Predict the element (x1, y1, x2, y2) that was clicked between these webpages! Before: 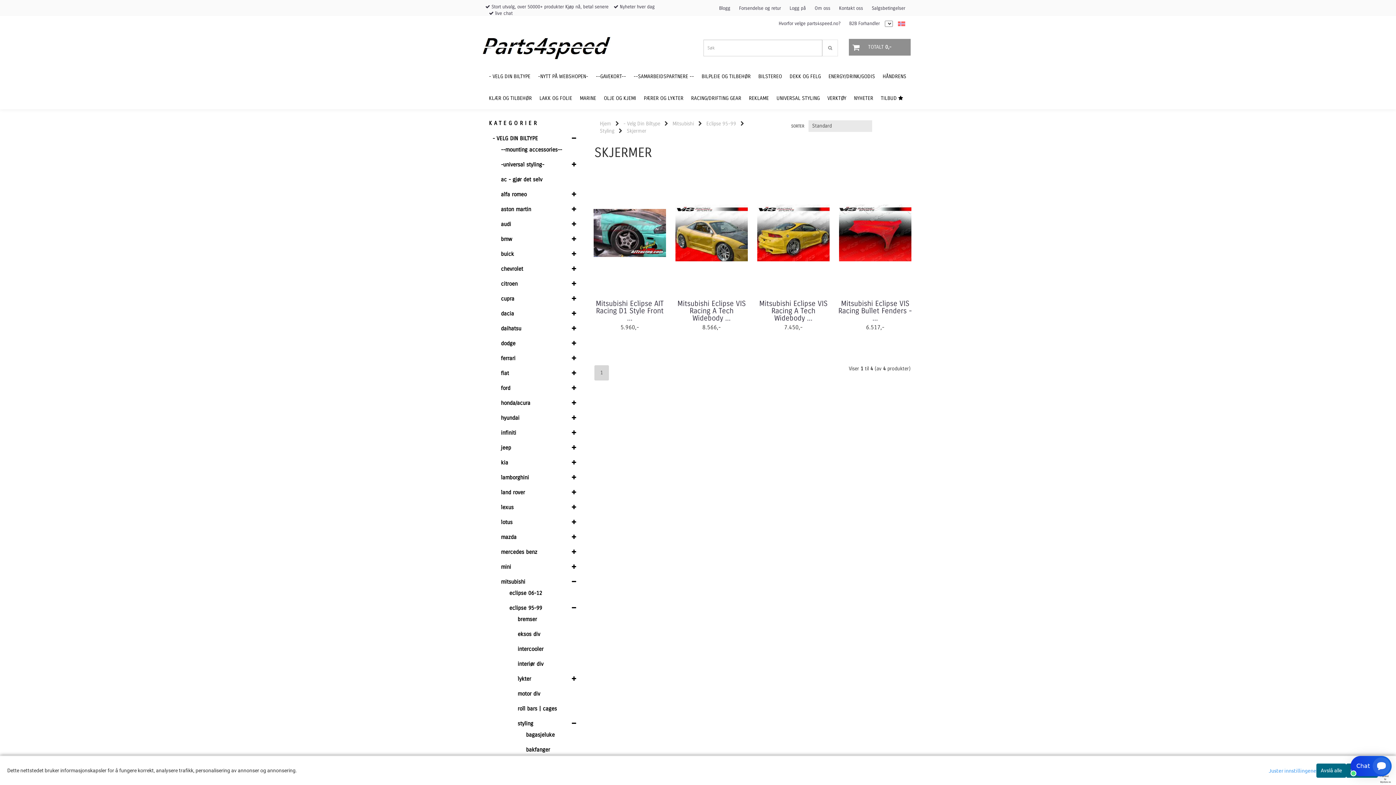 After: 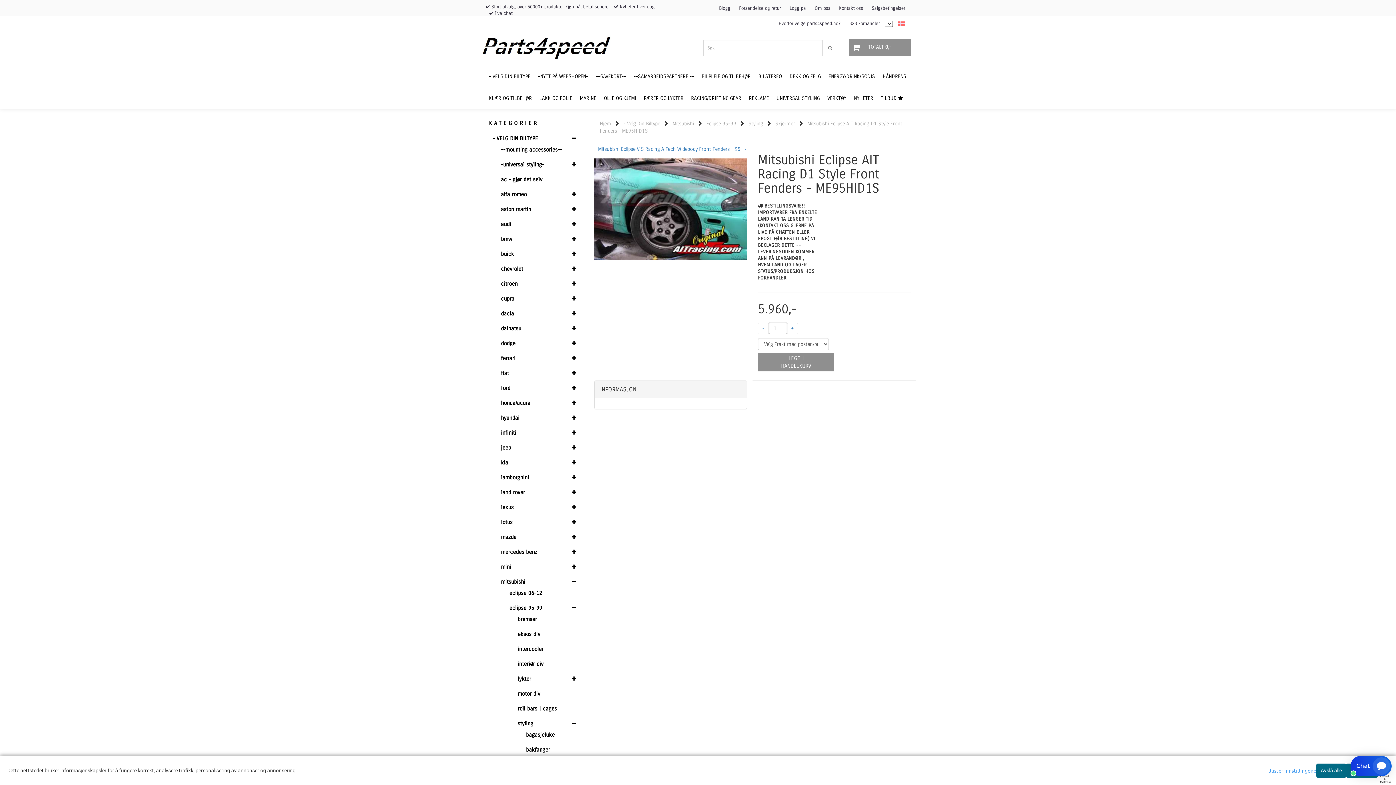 Action: bbox: (593, 169, 666, 296)